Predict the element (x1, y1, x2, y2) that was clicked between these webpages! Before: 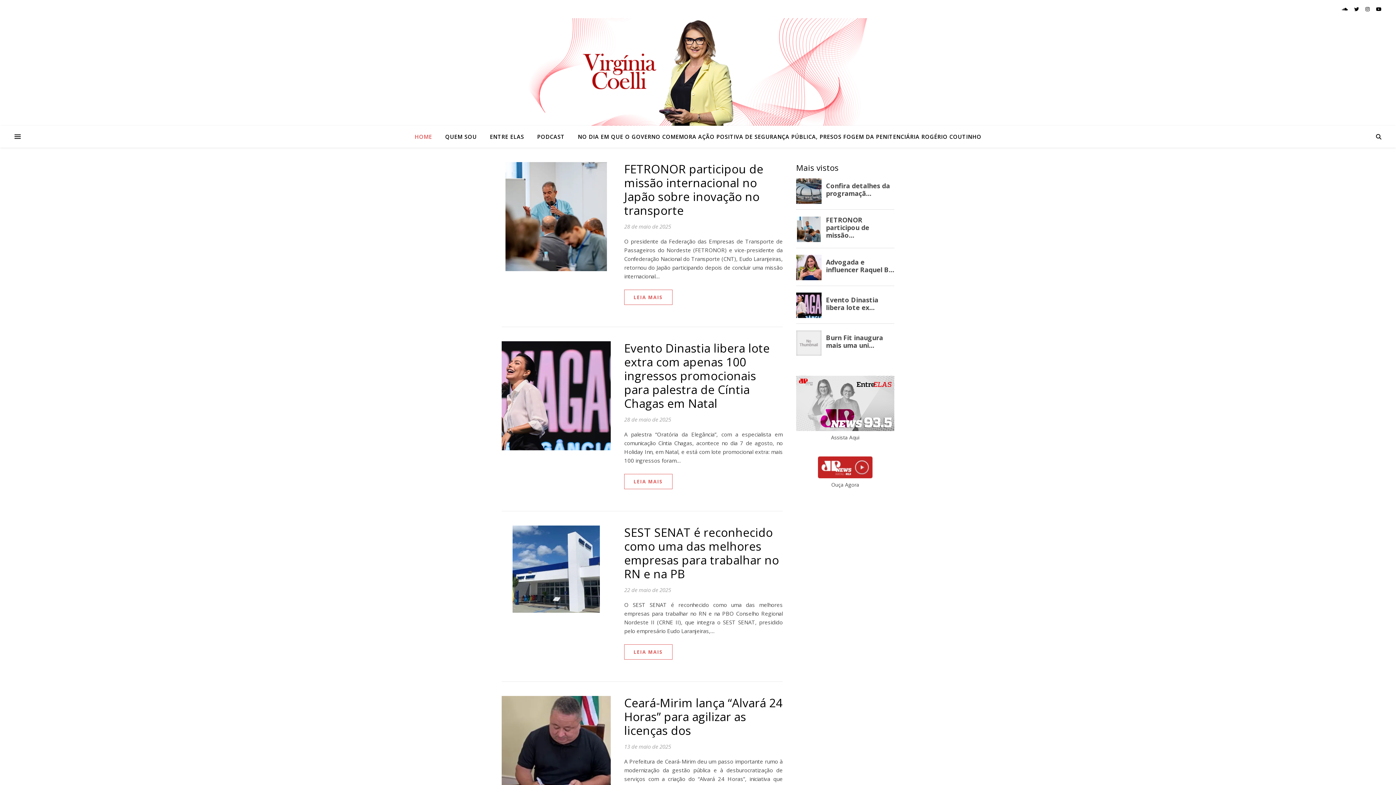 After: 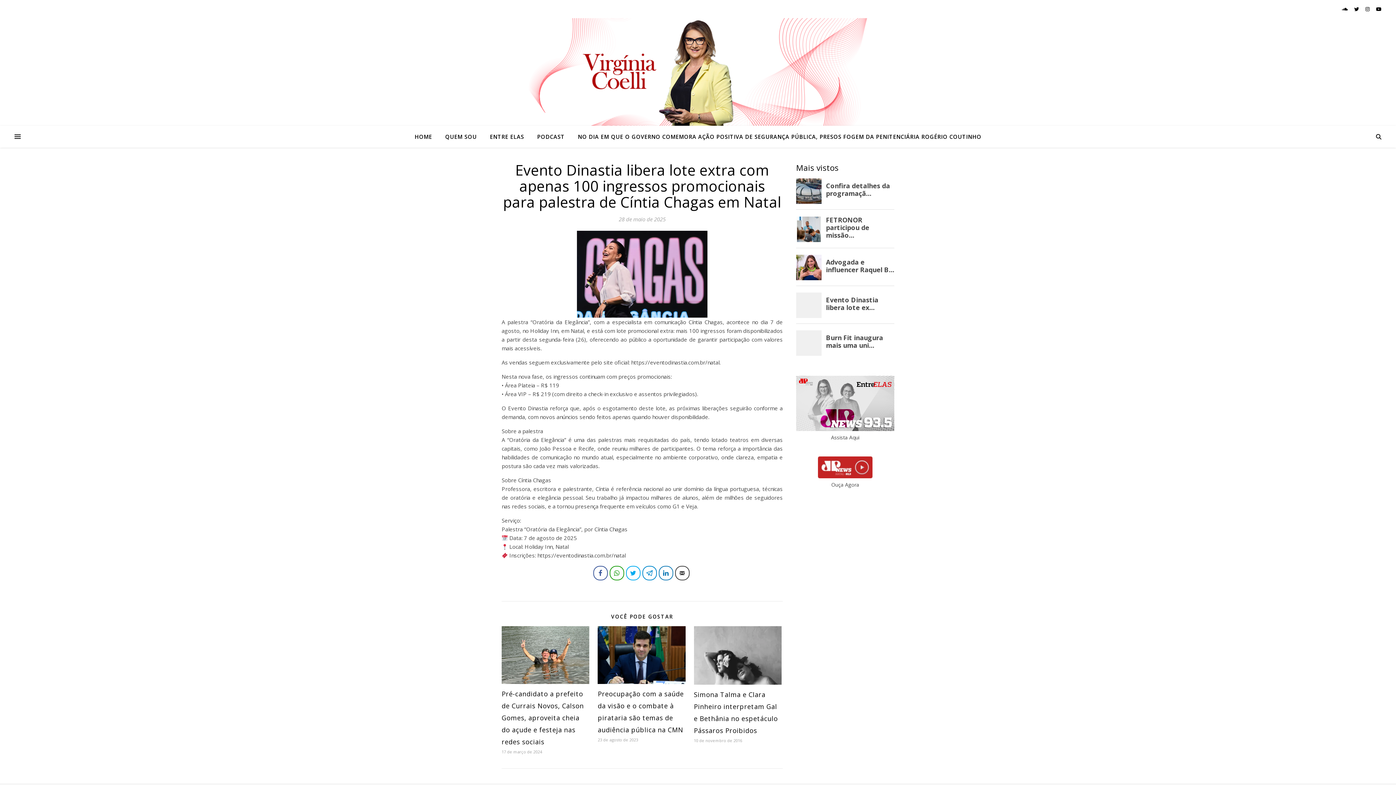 Action: bbox: (501, 341, 610, 450)